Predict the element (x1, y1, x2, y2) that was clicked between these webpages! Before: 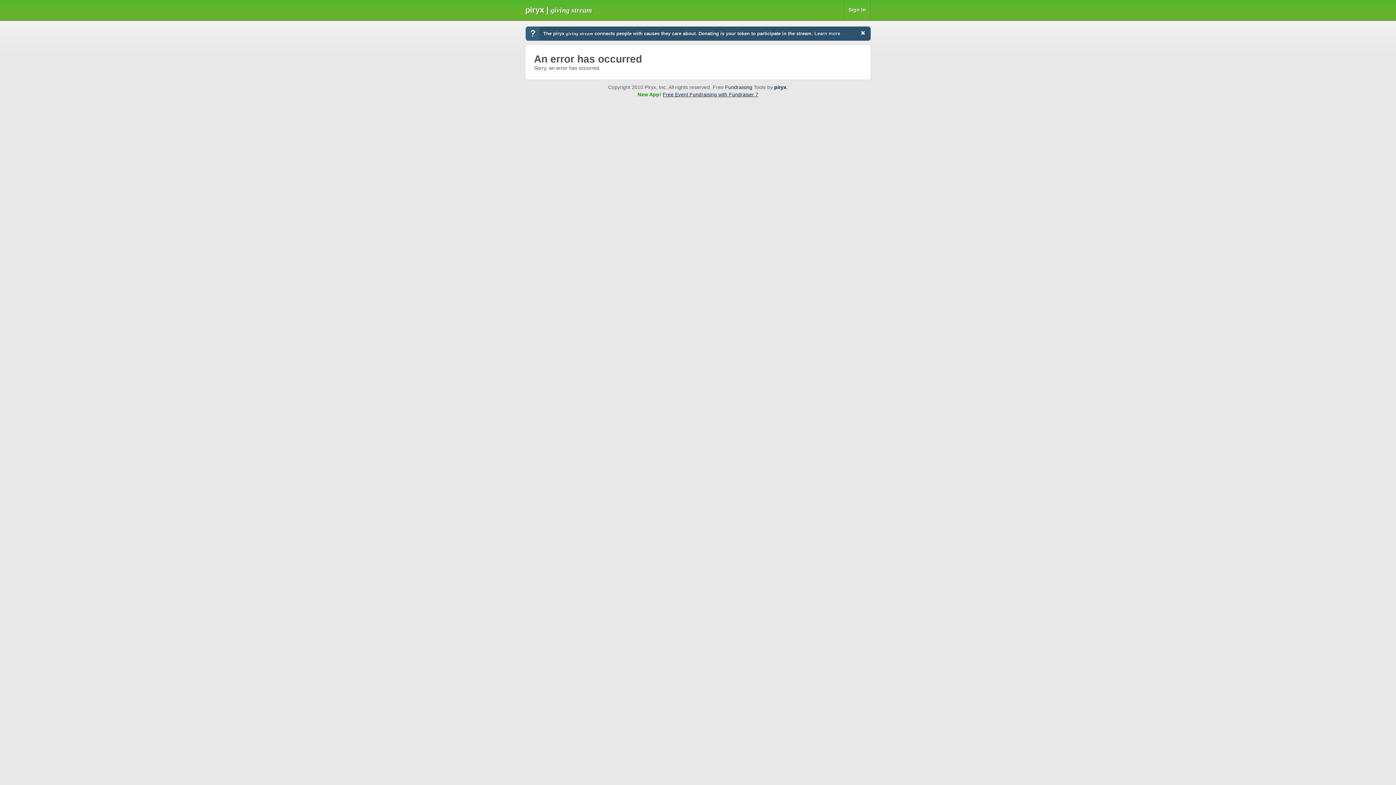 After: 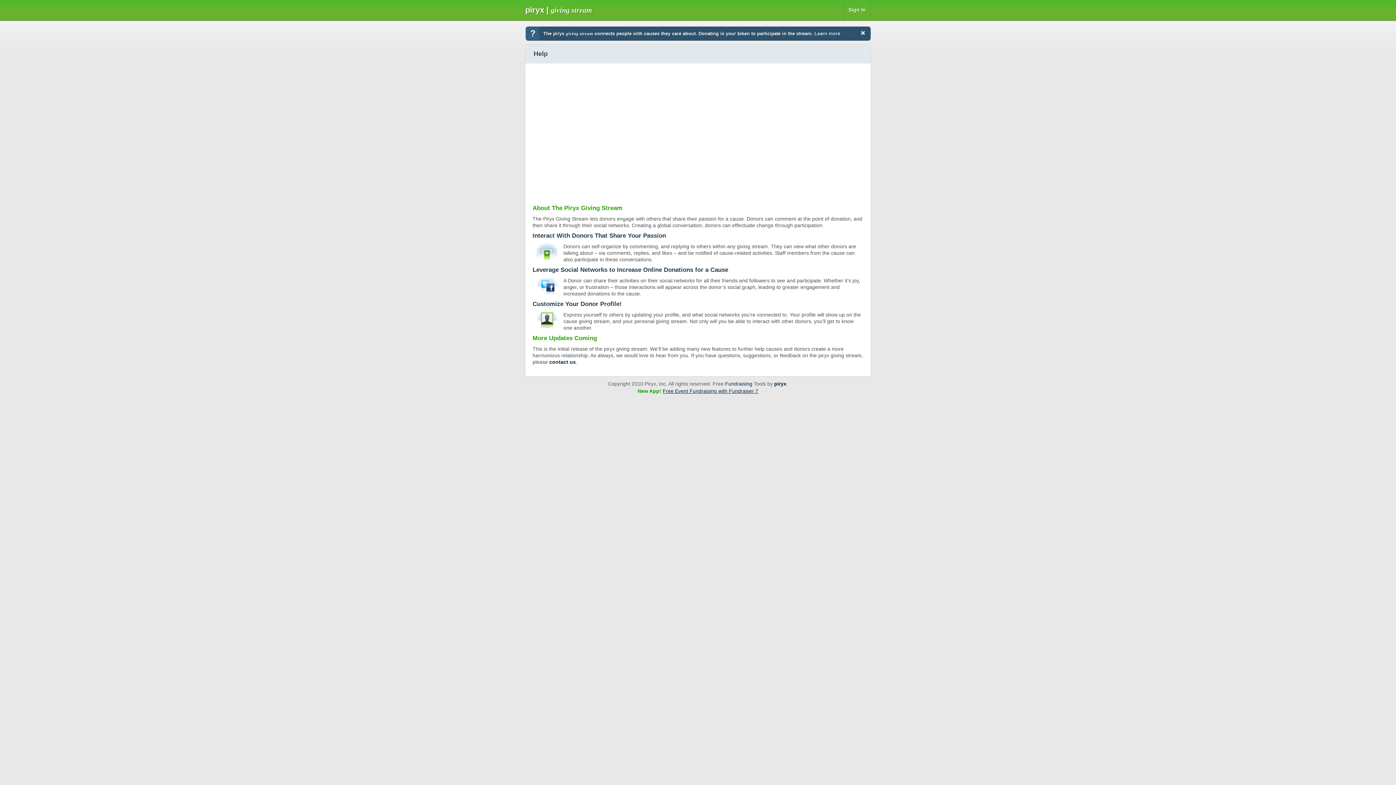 Action: bbox: (814, 30, 840, 36) label: Learn more